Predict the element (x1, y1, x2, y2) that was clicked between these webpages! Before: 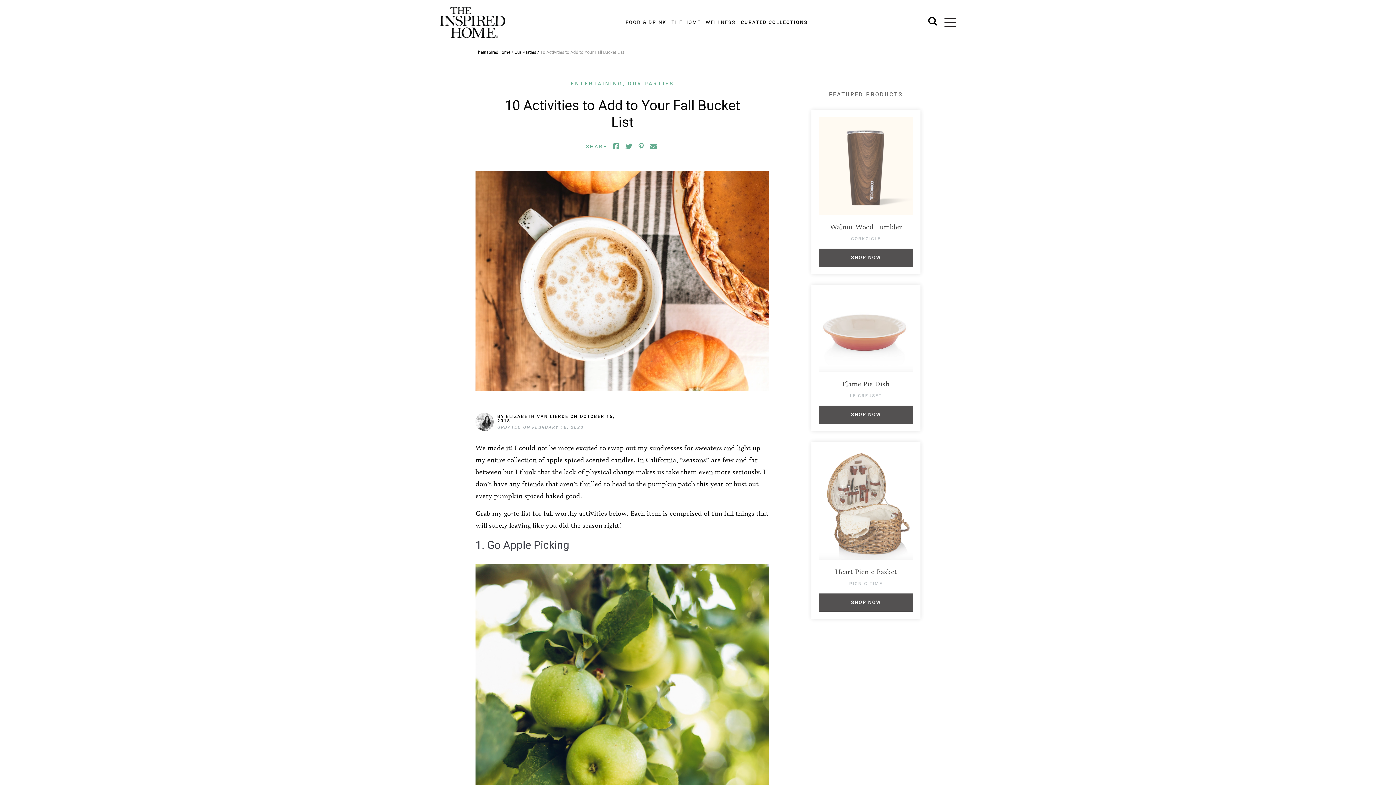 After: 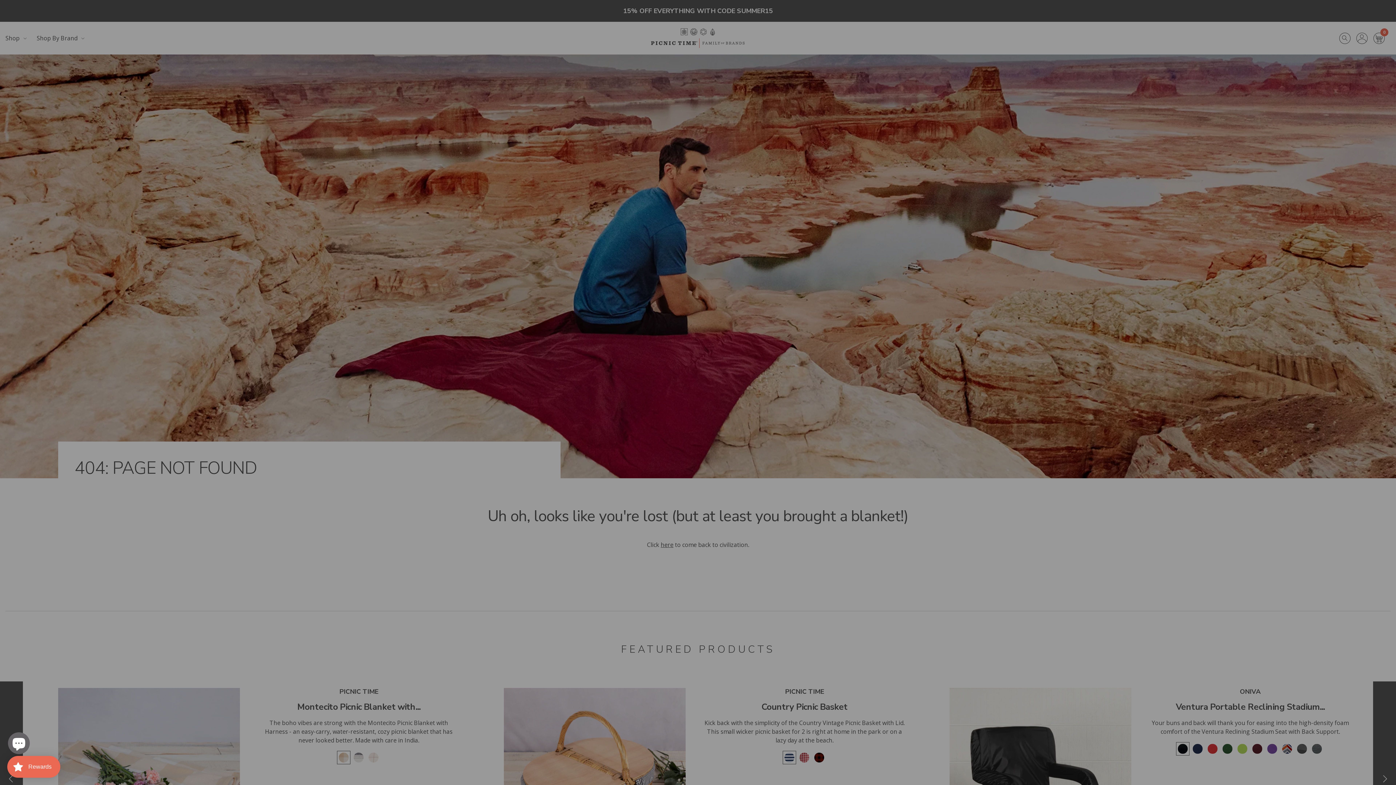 Action: bbox: (818, 449, 913, 560)